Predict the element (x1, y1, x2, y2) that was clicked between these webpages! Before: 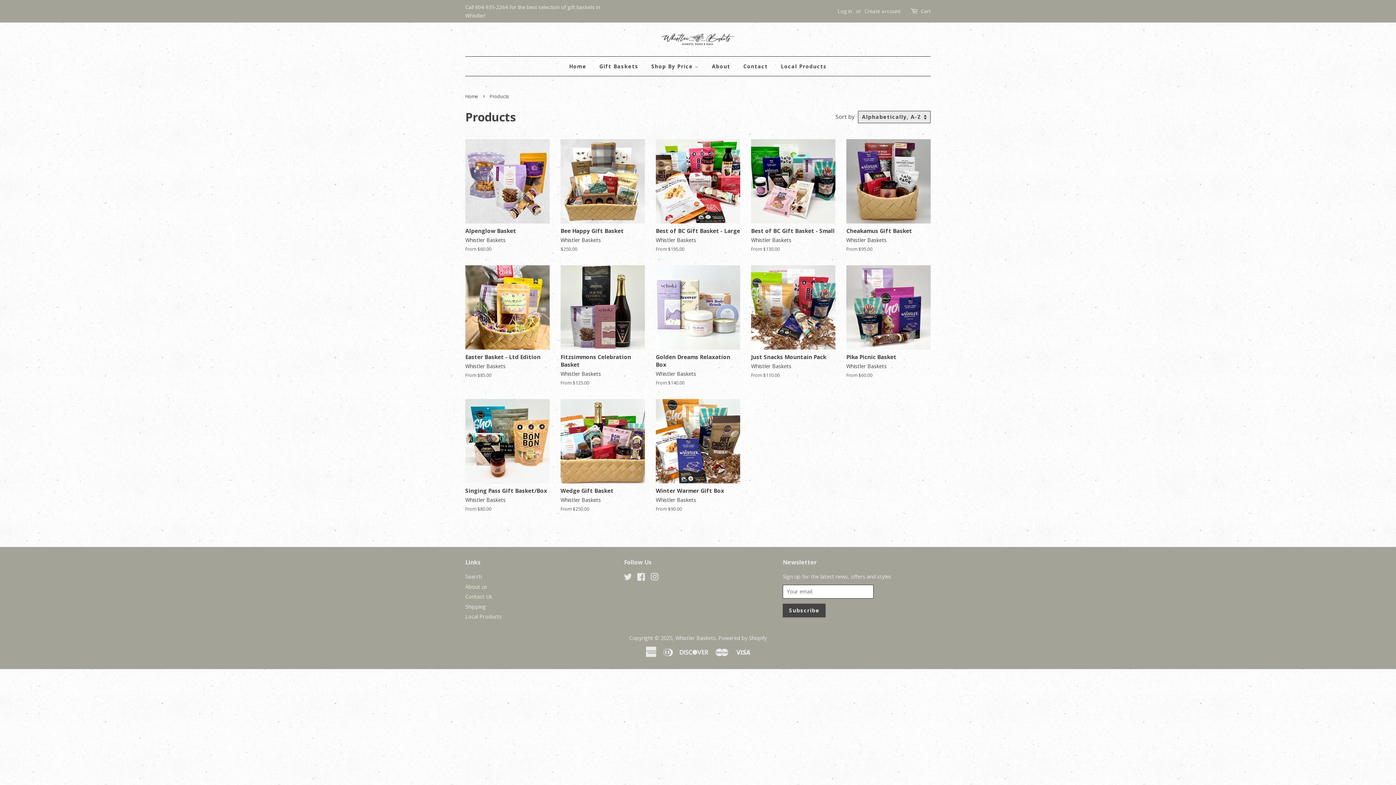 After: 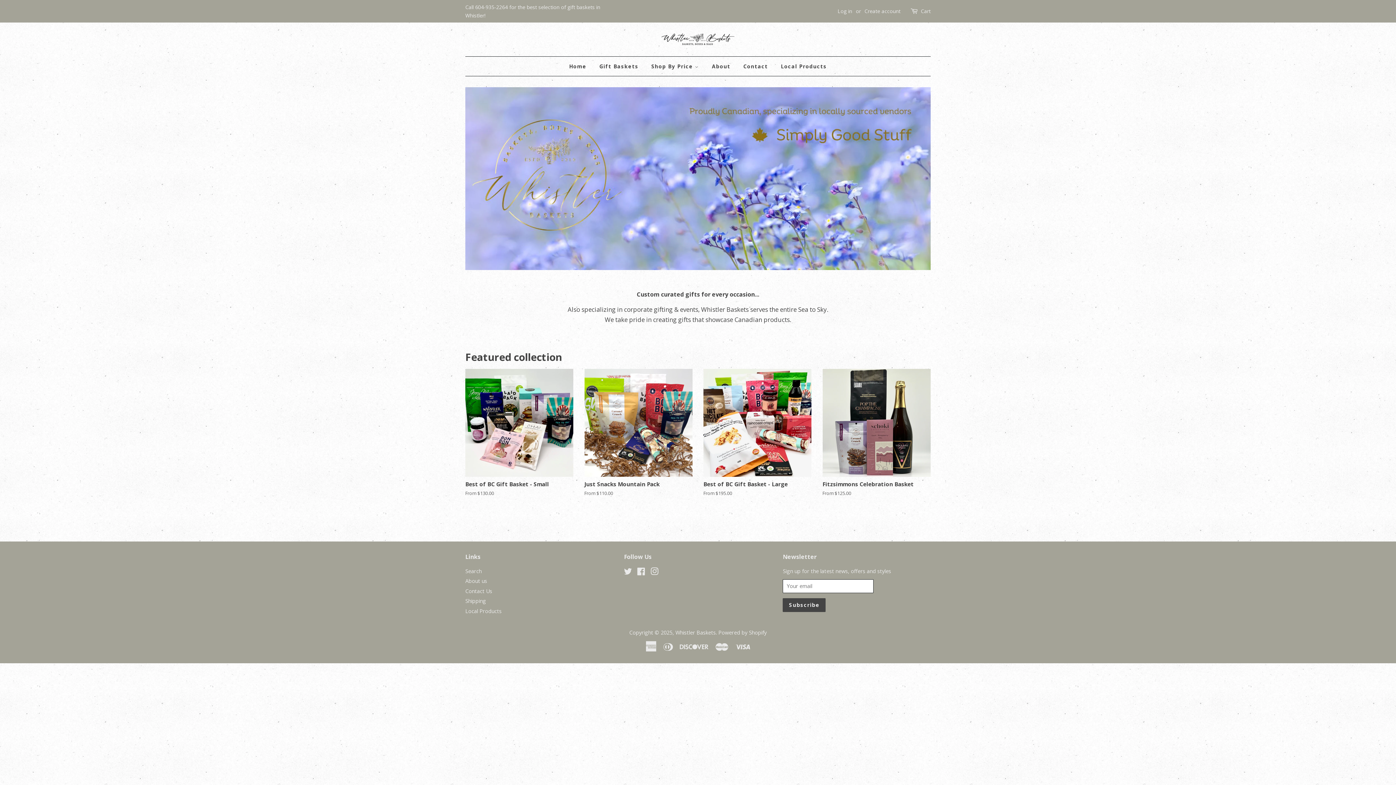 Action: bbox: (675, 634, 716, 641) label: Whistler Baskets